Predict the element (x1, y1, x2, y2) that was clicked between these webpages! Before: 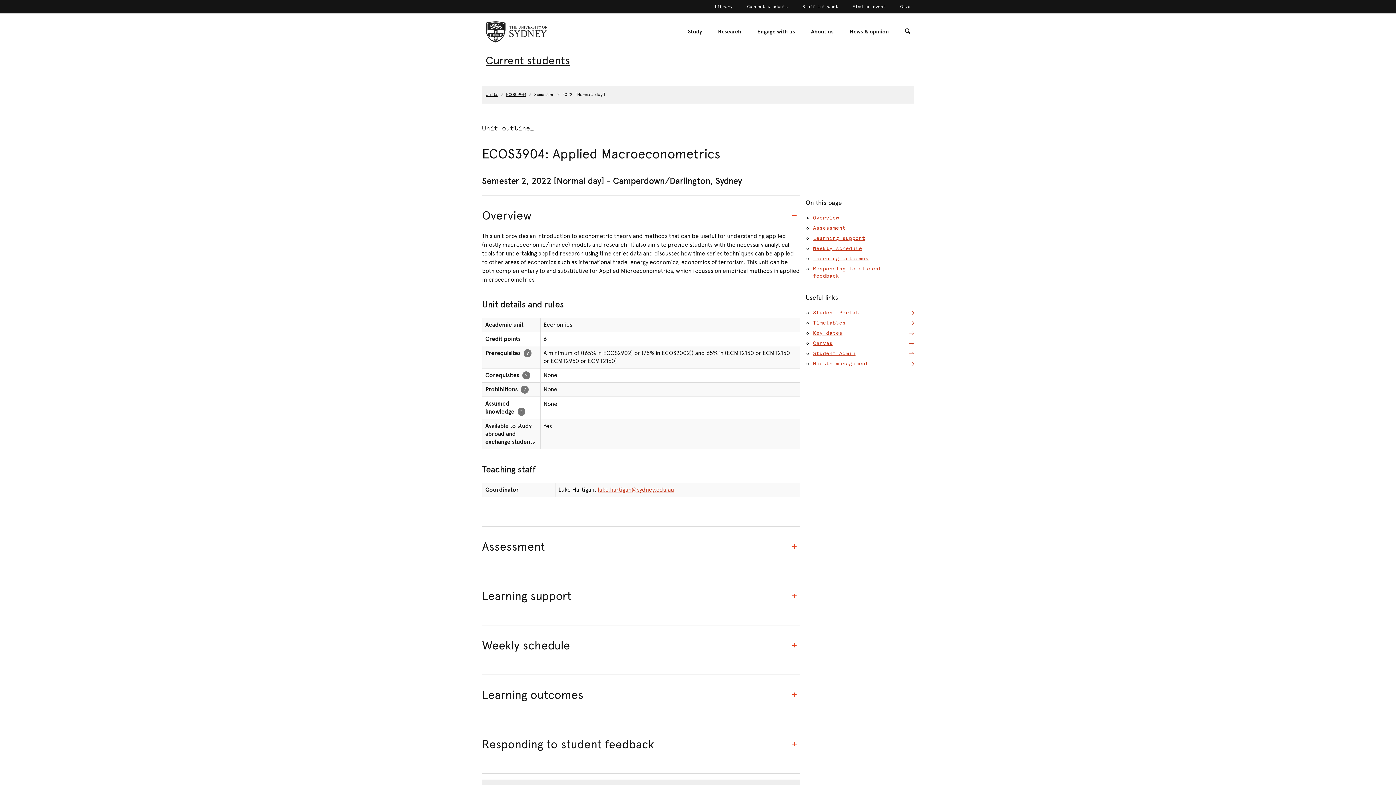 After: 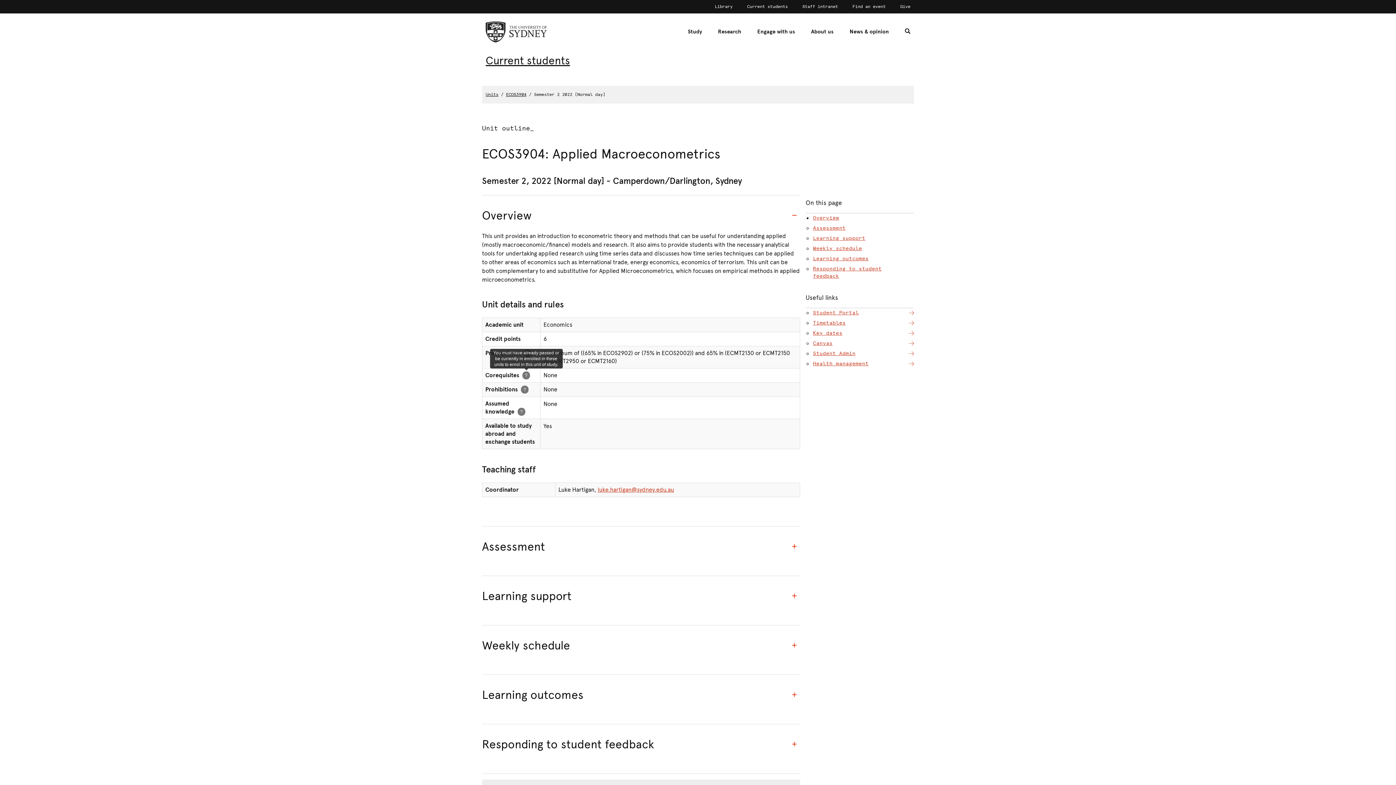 Action: bbox: (522, 371, 530, 379) label: You must have already passed or be currently in enrolled in these units to enrol in this unit of study.